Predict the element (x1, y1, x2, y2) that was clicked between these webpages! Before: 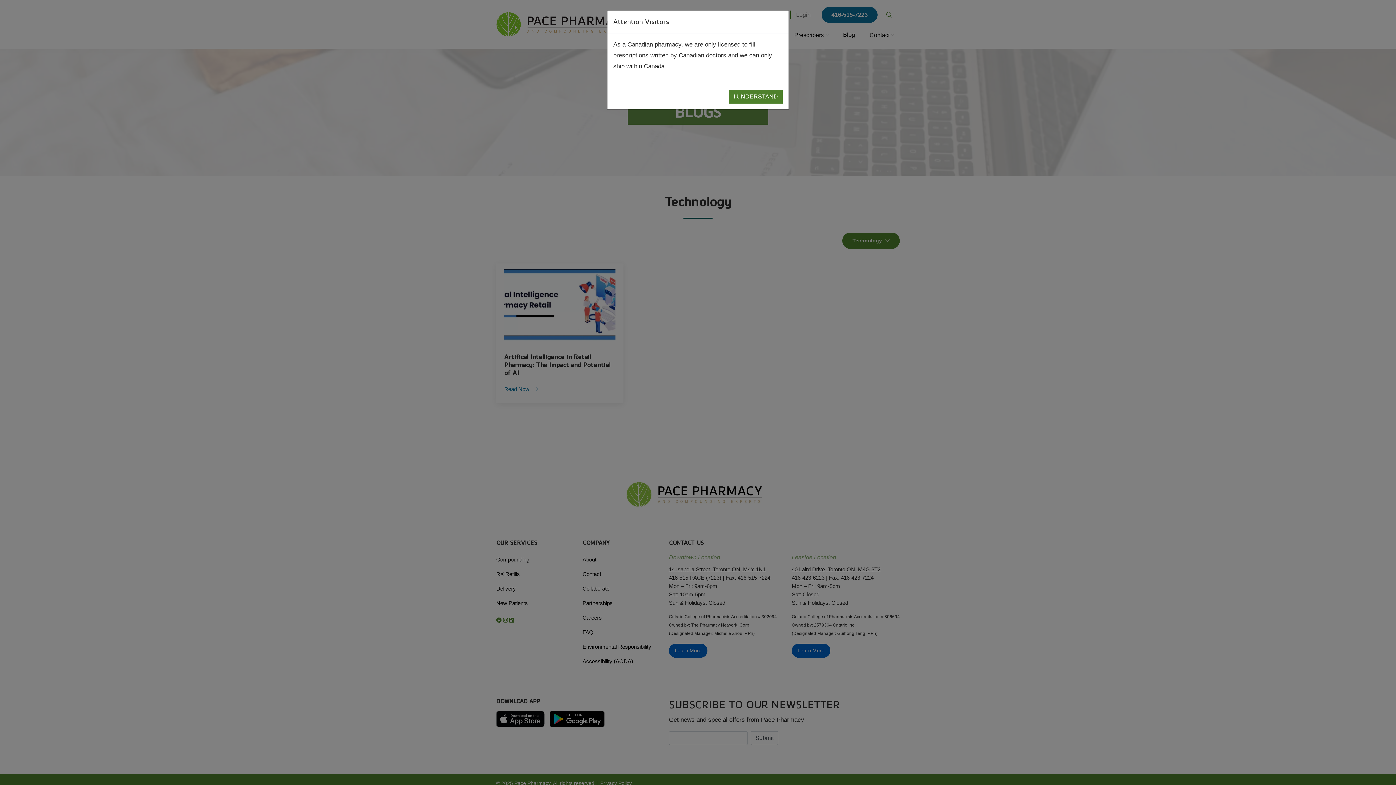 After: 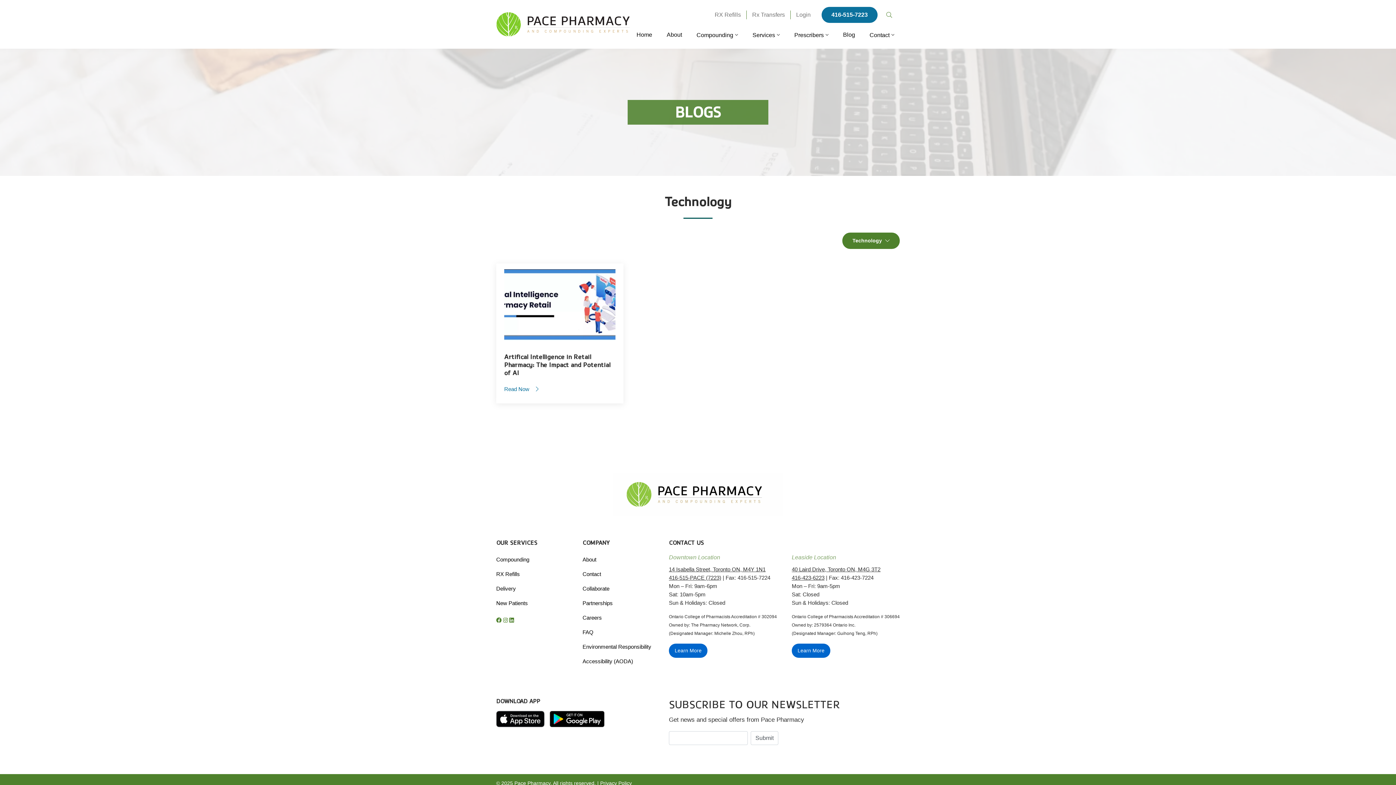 Action: bbox: (729, 89, 782, 103) label: I UNDERSTAND